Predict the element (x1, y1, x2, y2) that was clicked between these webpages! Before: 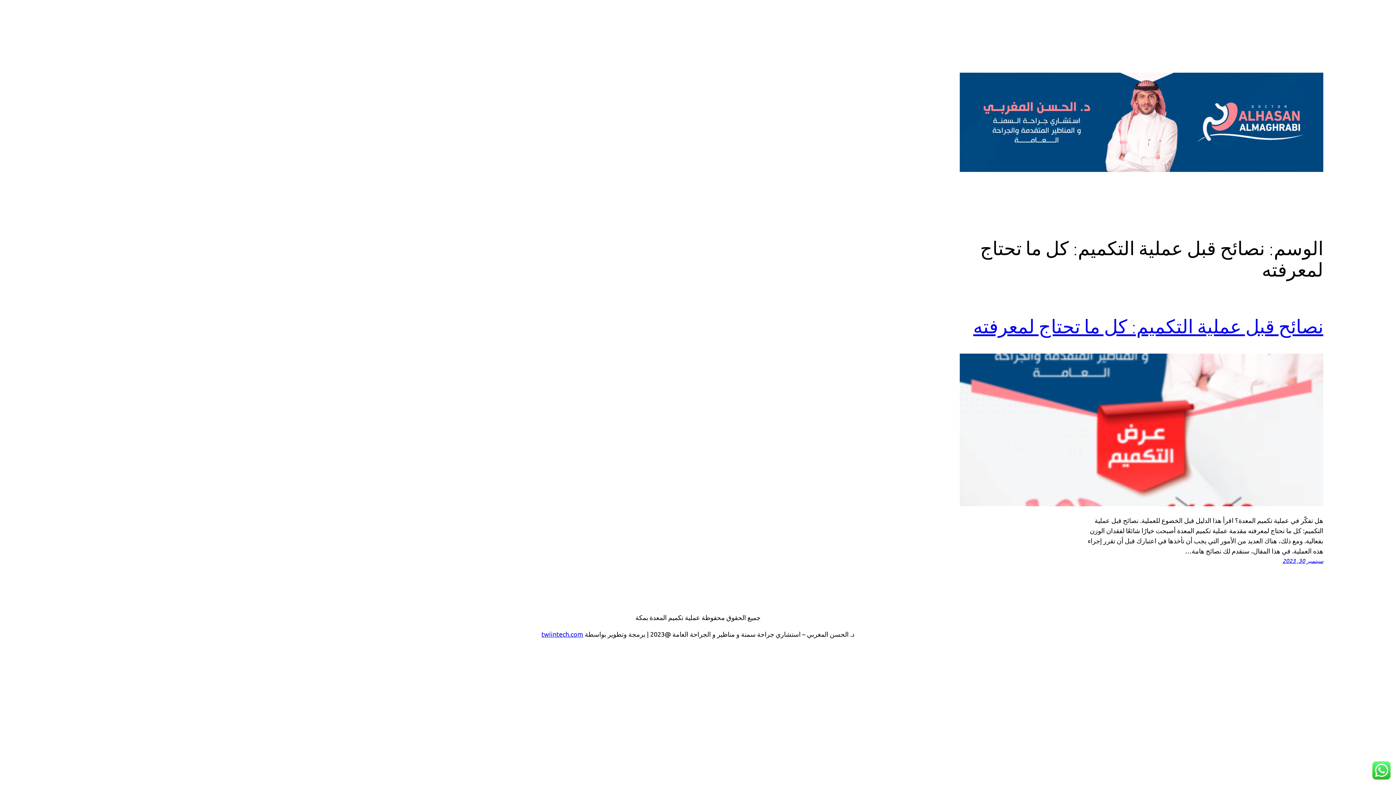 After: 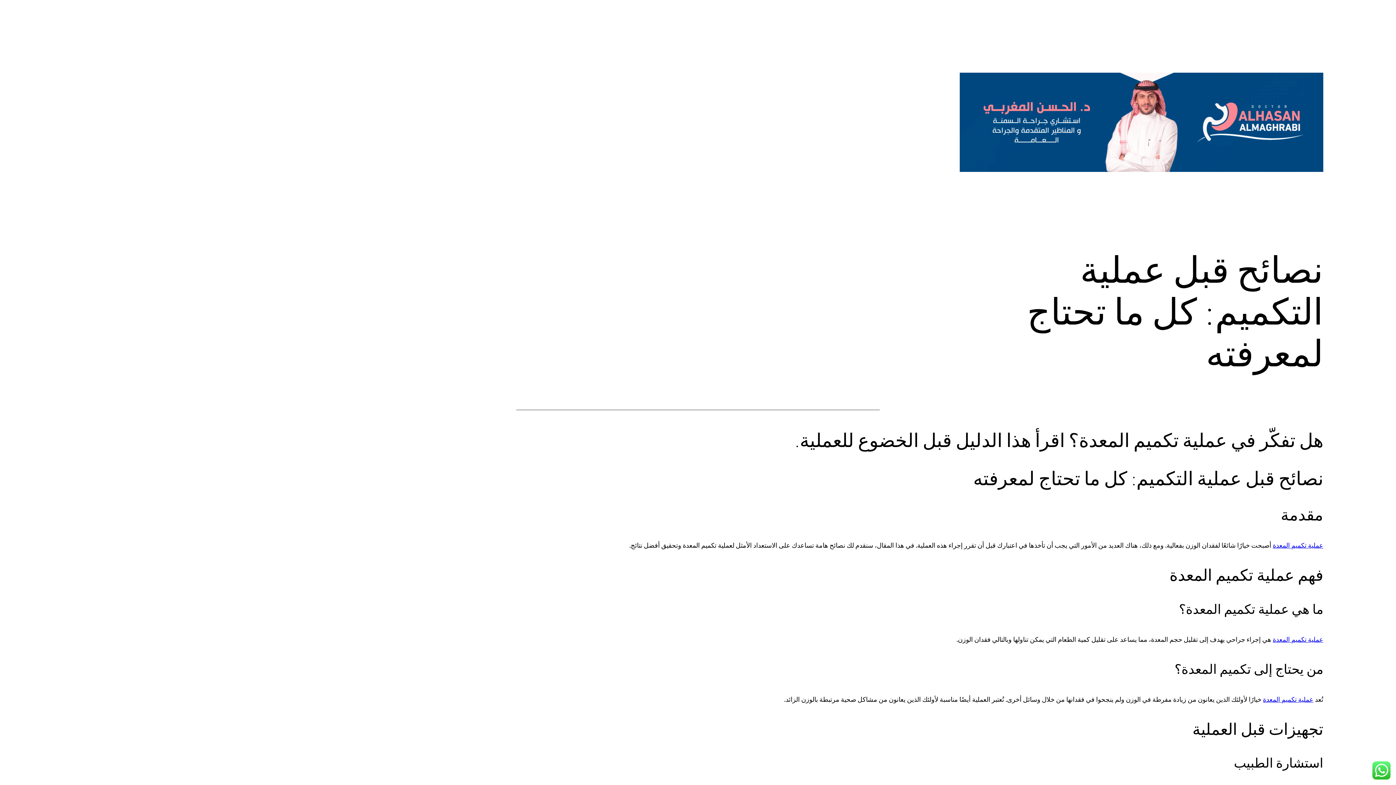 Action: bbox: (960, 353, 1323, 509)